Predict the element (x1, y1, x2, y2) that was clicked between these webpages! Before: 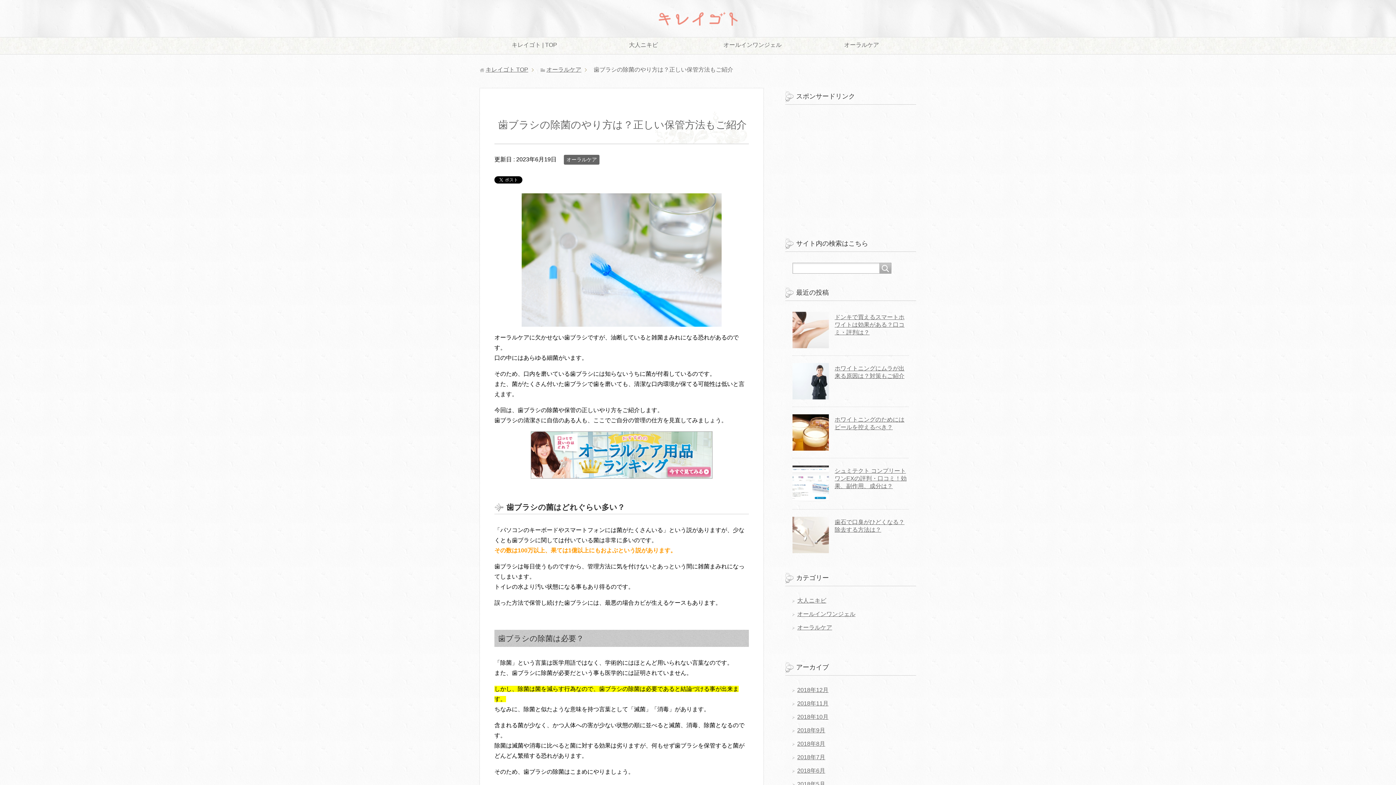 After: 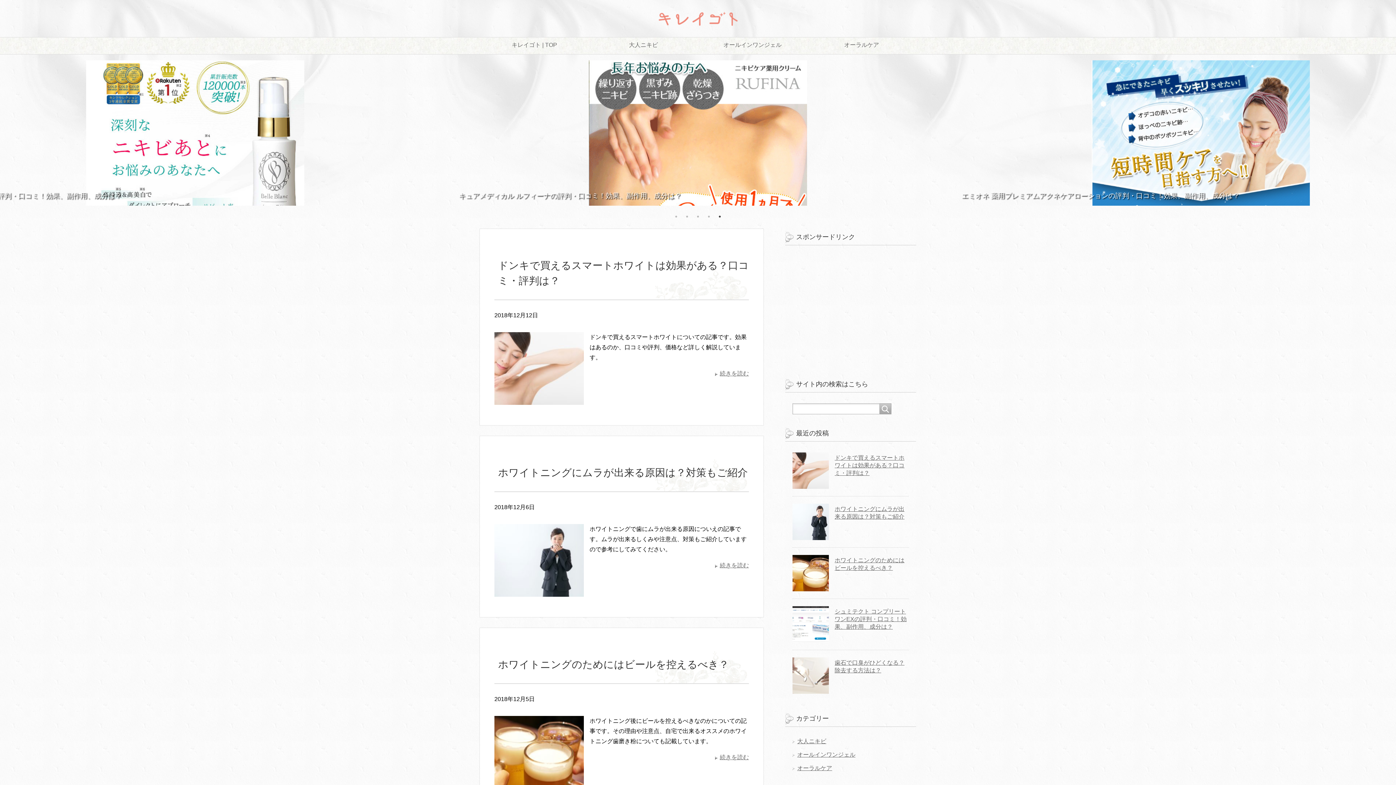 Action: bbox: (643, 18, 752, 33)